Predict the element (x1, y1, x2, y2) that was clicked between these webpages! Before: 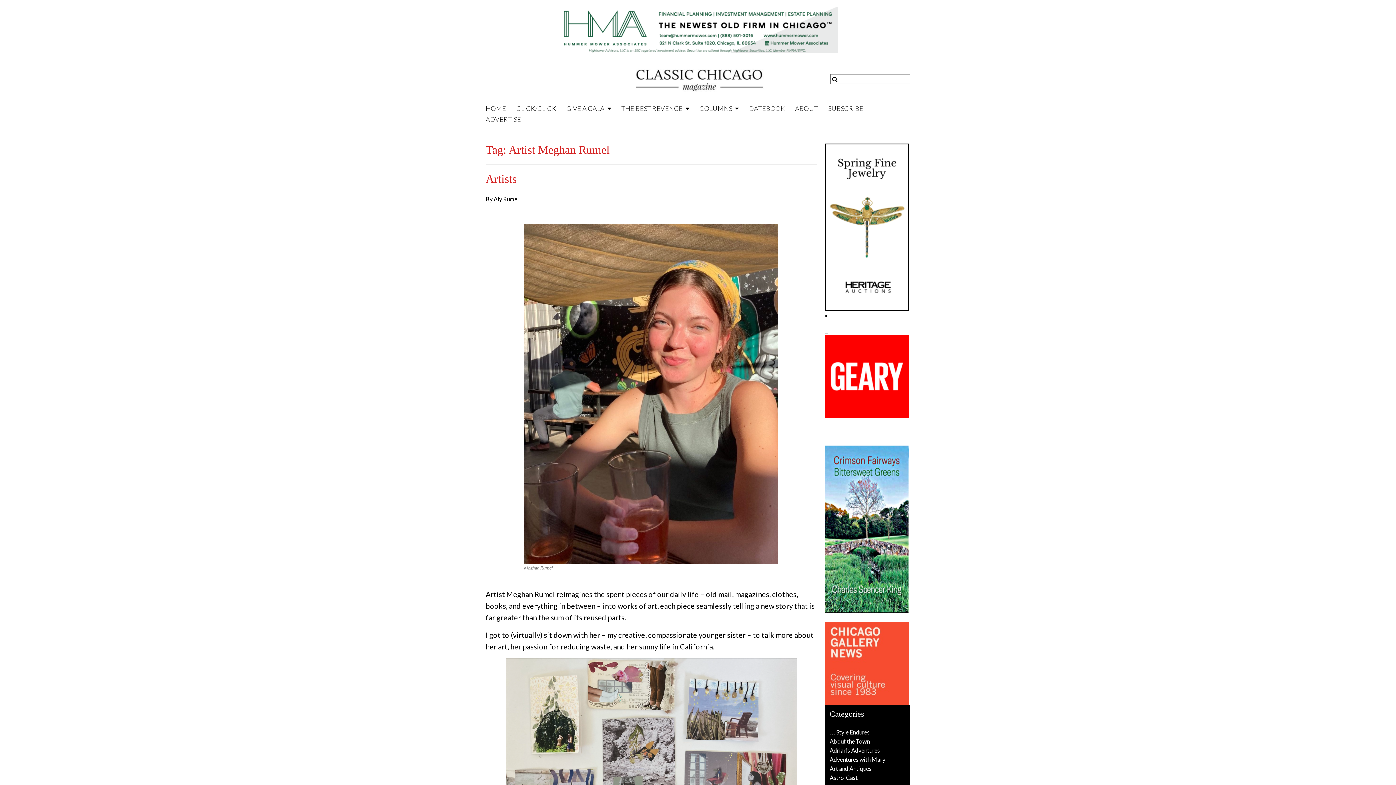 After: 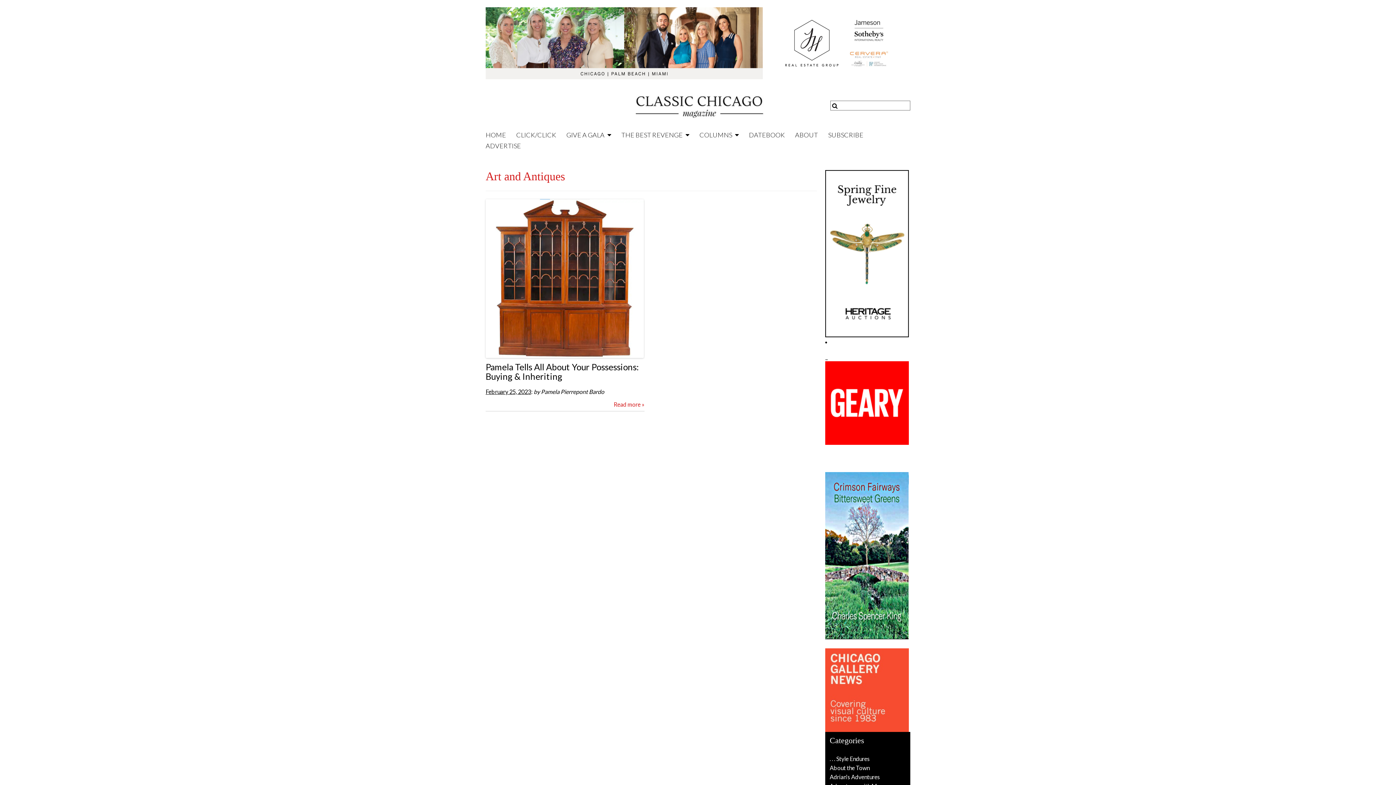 Action: label: Art and Antiques bbox: (829, 765, 871, 772)